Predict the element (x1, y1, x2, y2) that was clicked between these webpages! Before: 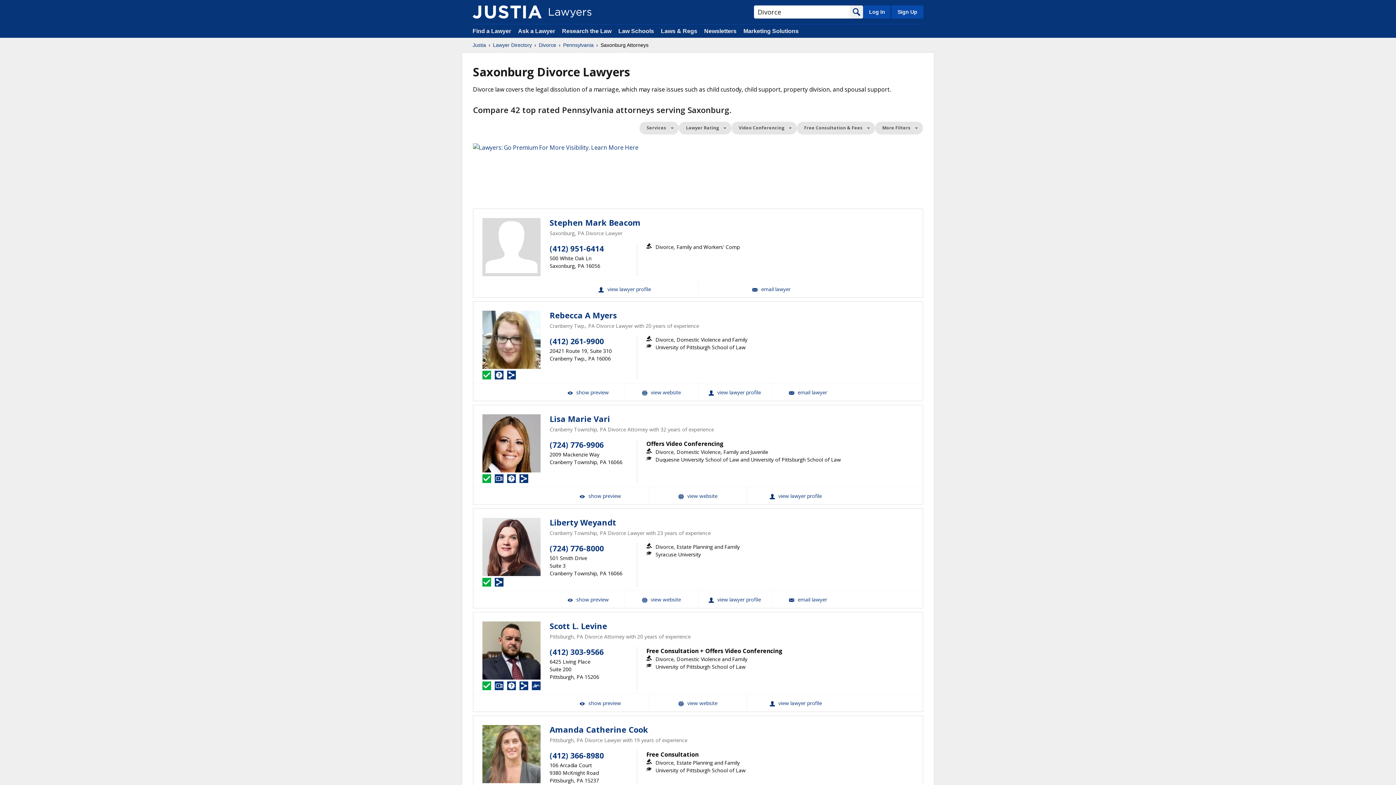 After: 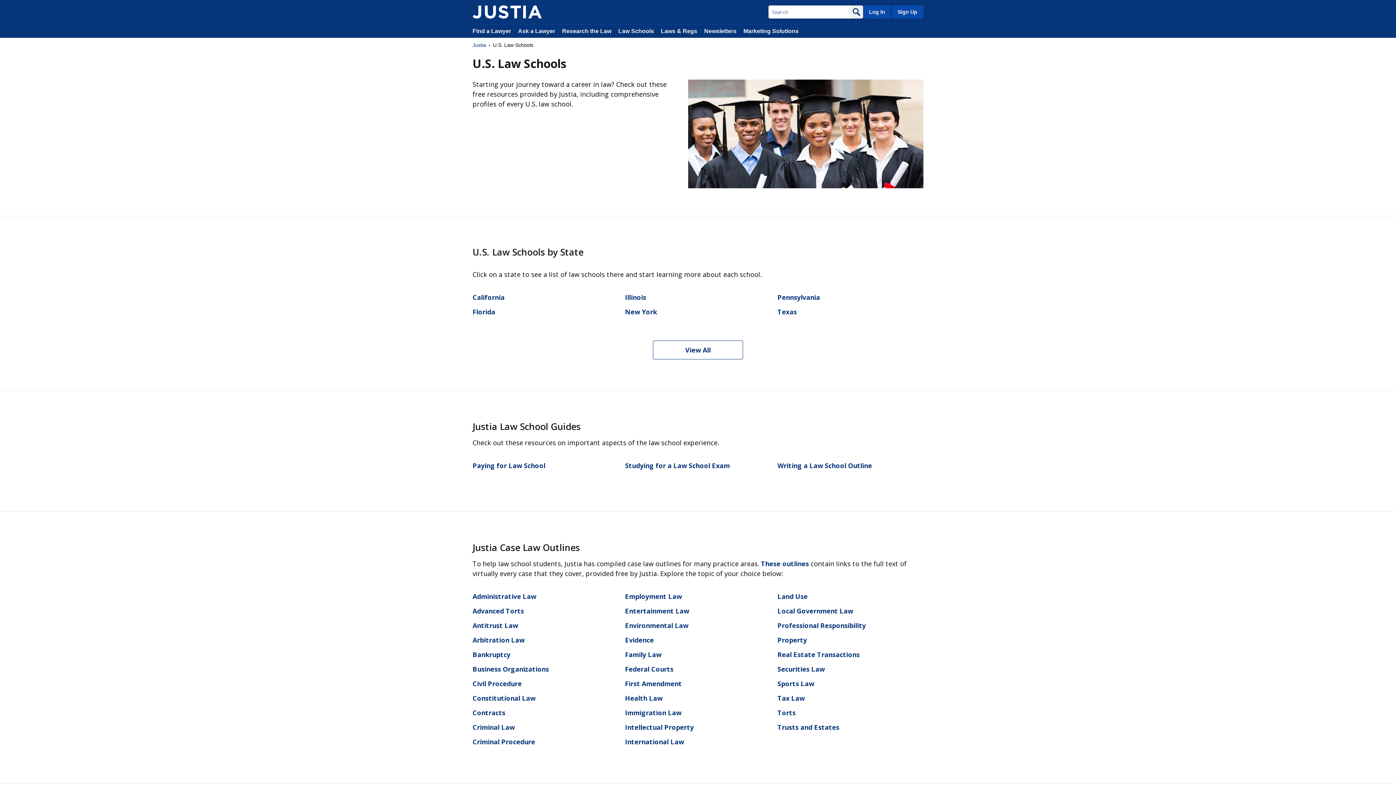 Action: label: Law Schools bbox: (618, 28, 654, 34)